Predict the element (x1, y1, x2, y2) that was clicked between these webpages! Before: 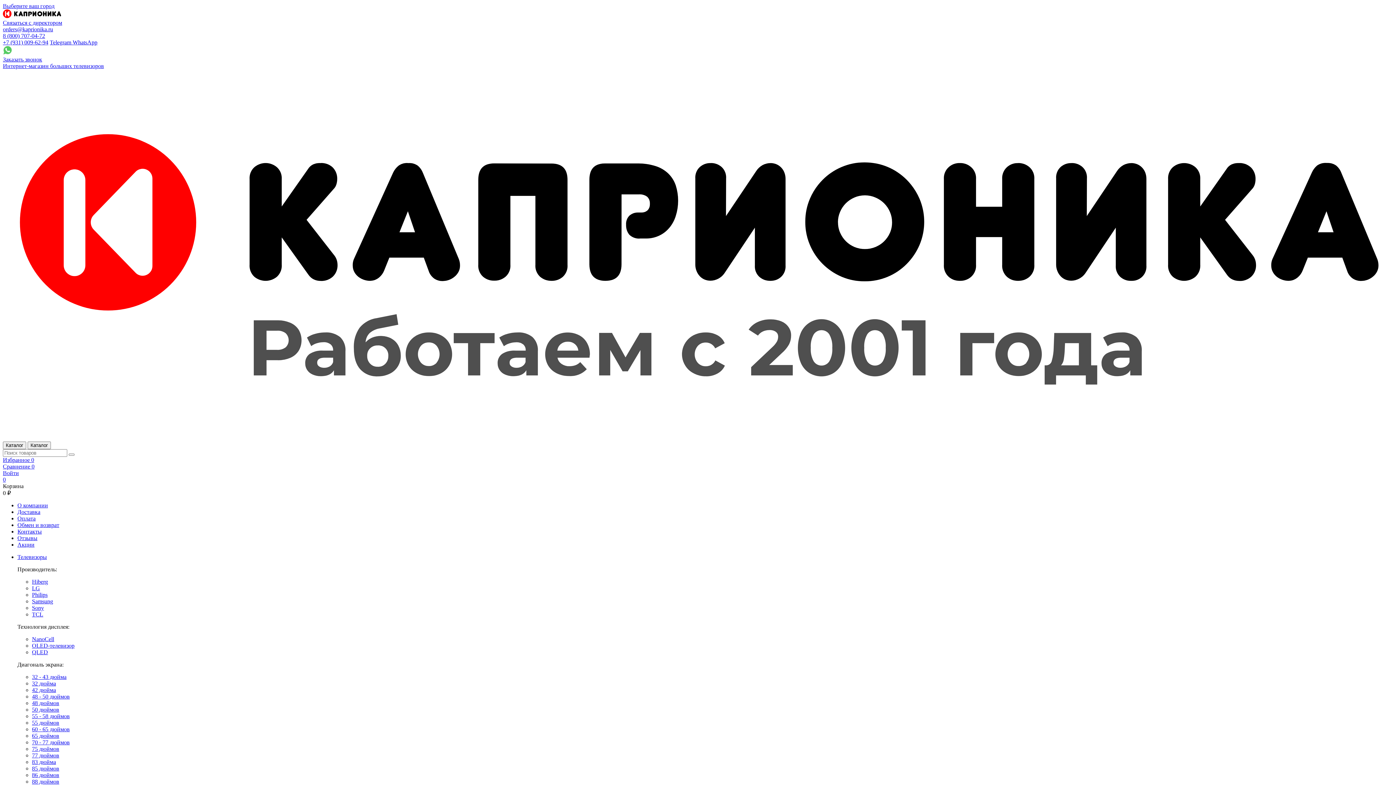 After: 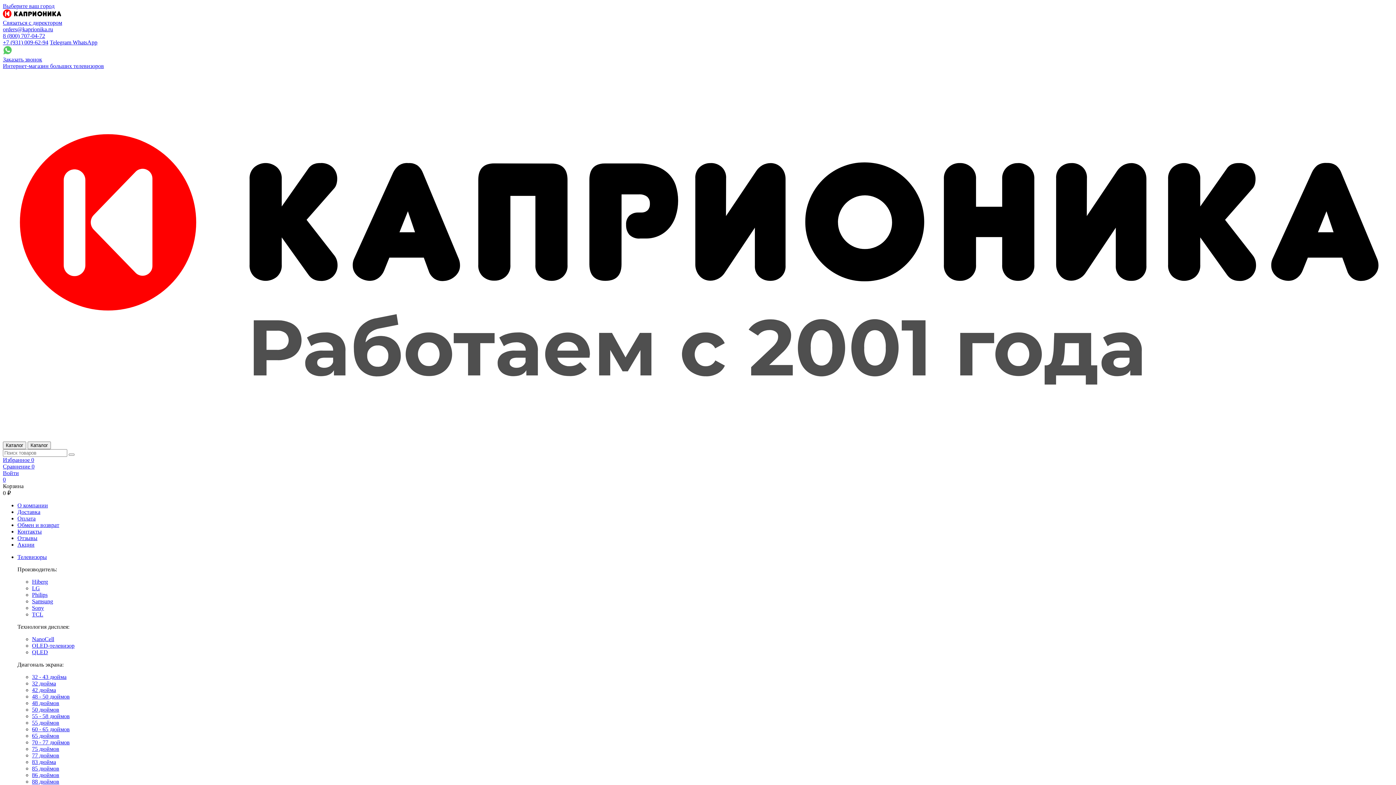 Action: label: Обмен и возврат bbox: (17, 522, 59, 528)